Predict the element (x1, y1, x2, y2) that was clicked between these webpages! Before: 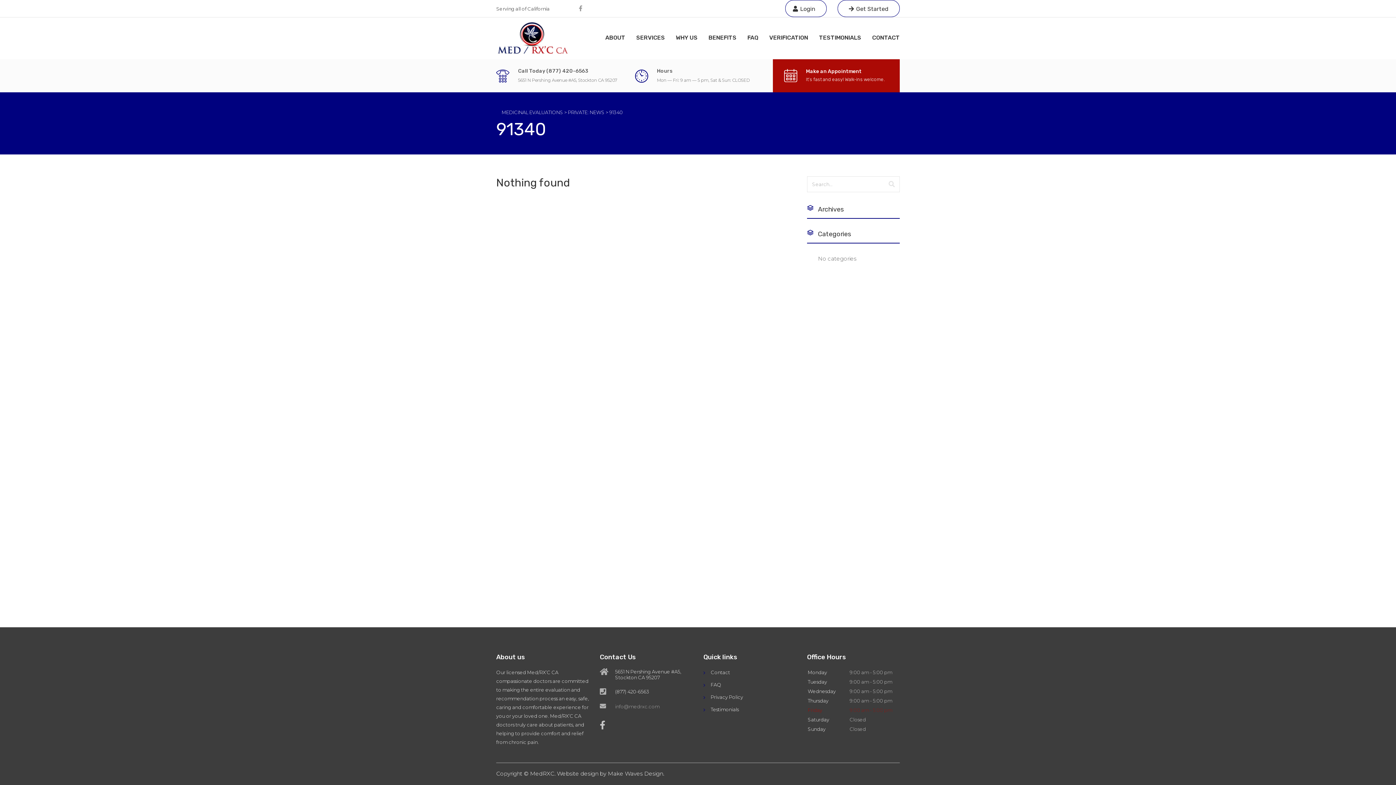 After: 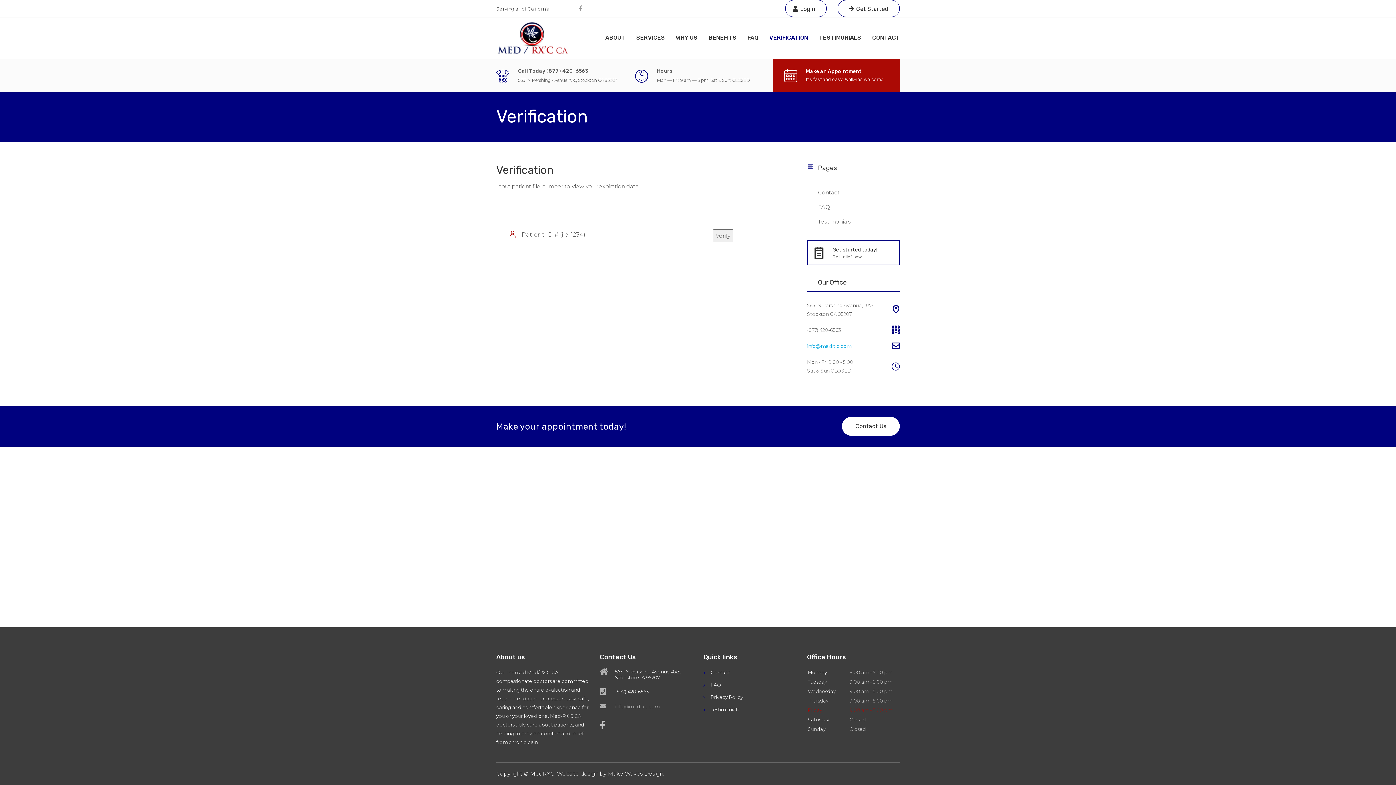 Action: bbox: (764, 32, 813, 43) label: VERIFICATION